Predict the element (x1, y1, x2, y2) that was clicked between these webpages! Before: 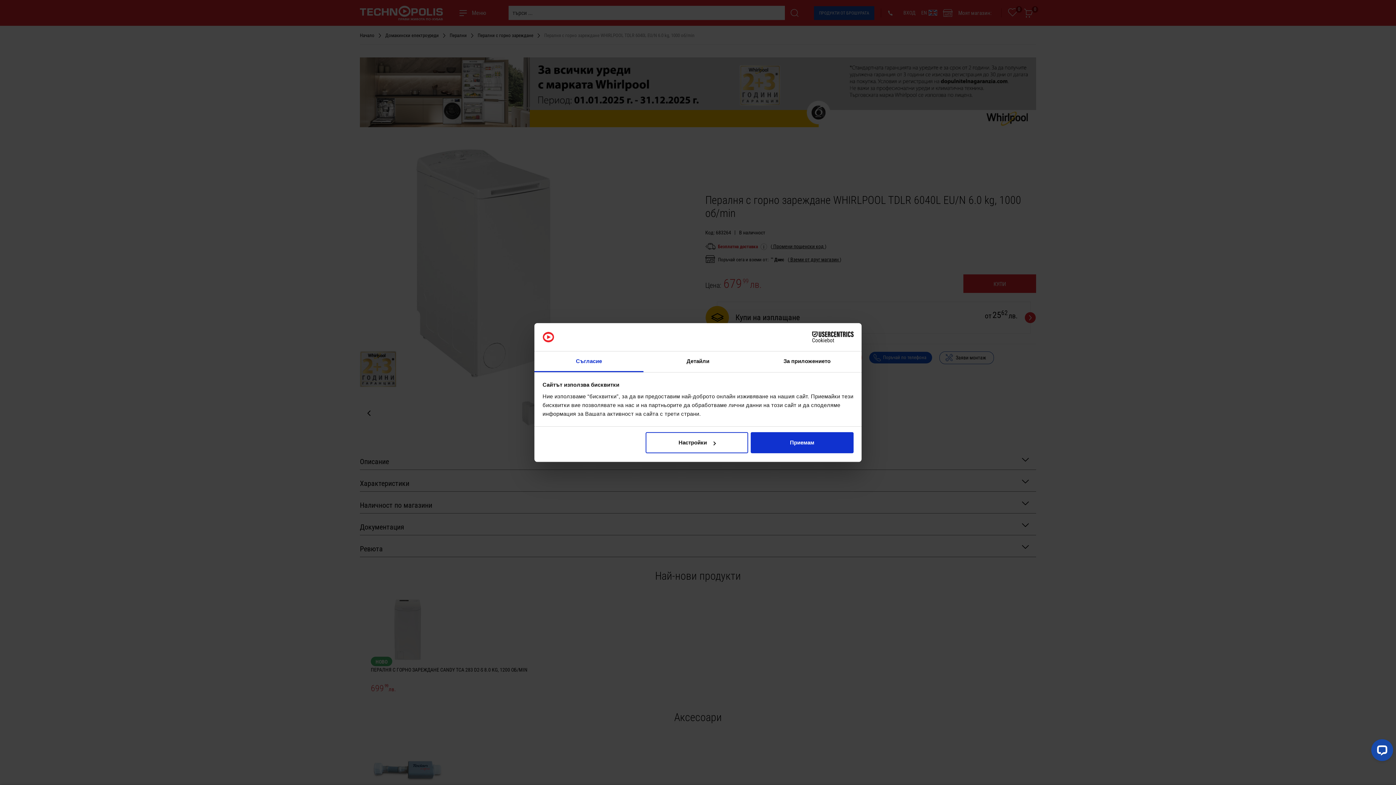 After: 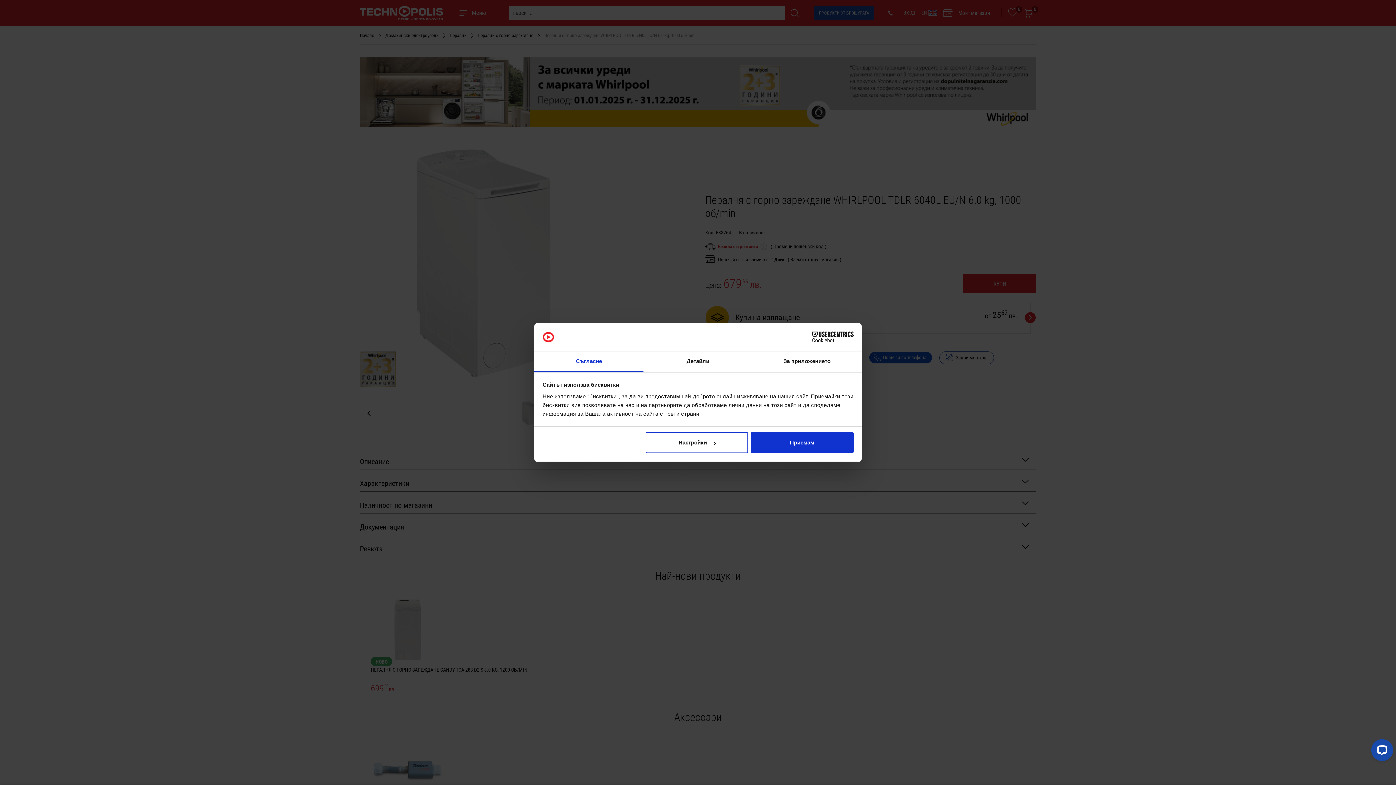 Action: bbox: (790, 331, 853, 342) label: Cookiebot - opens in a new window